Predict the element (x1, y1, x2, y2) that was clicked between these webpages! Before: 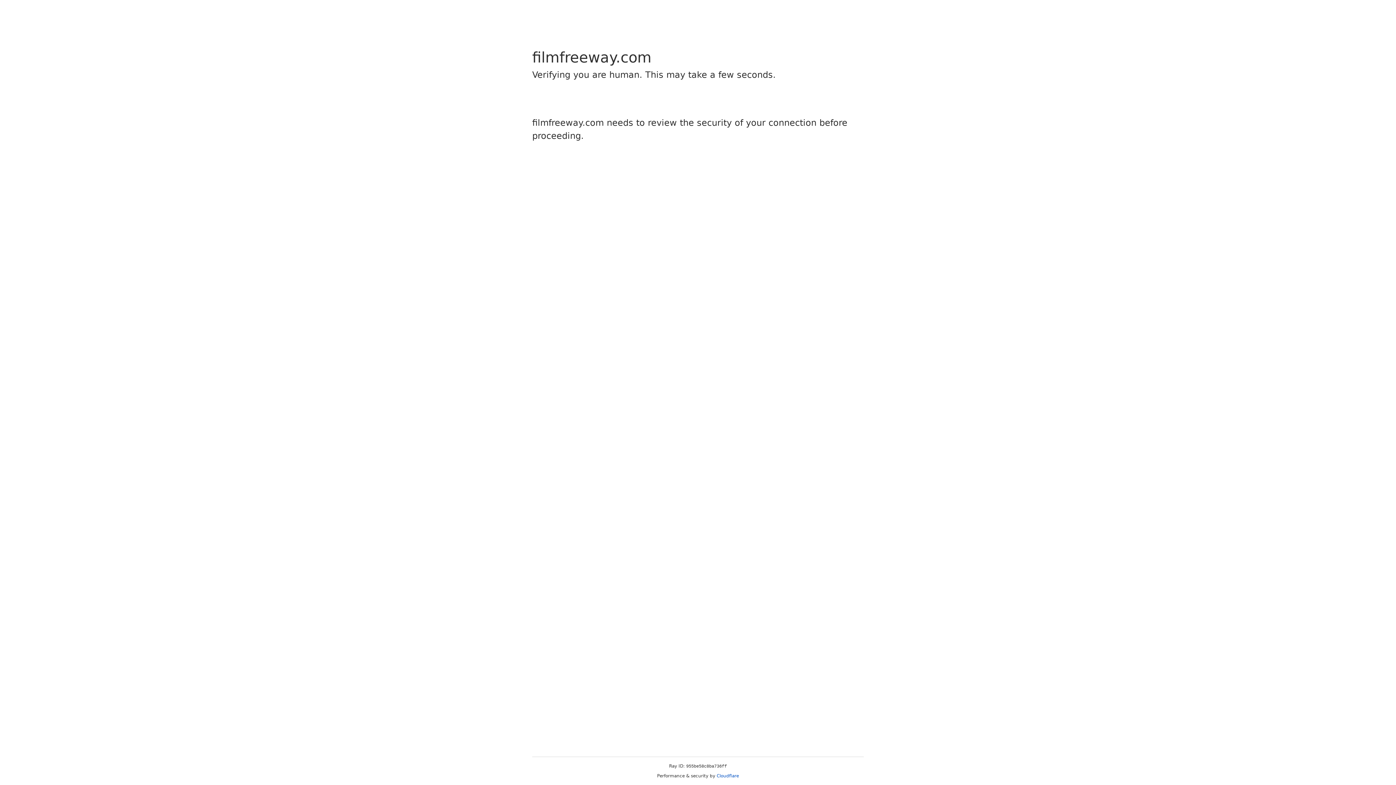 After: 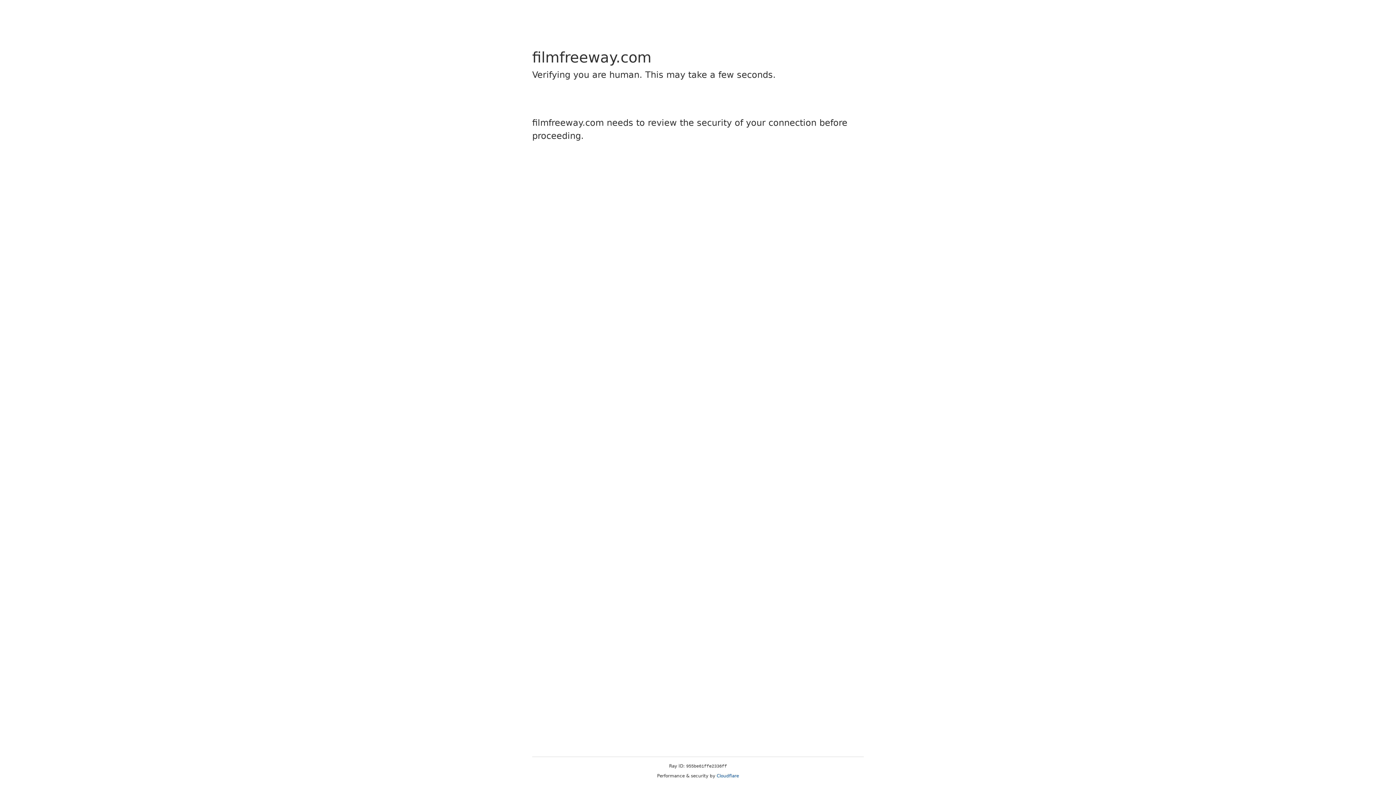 Action: label: Cloudflare bbox: (716, 773, 739, 778)